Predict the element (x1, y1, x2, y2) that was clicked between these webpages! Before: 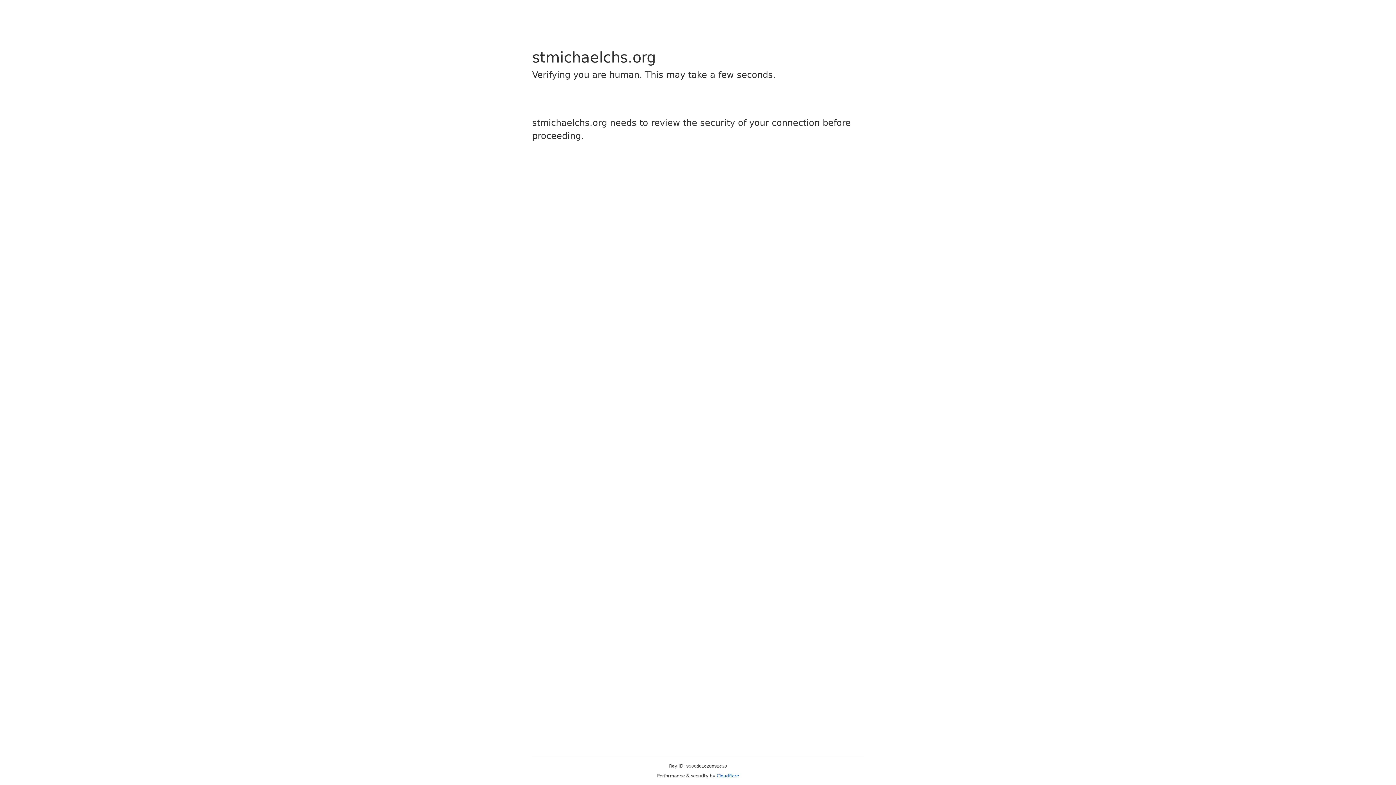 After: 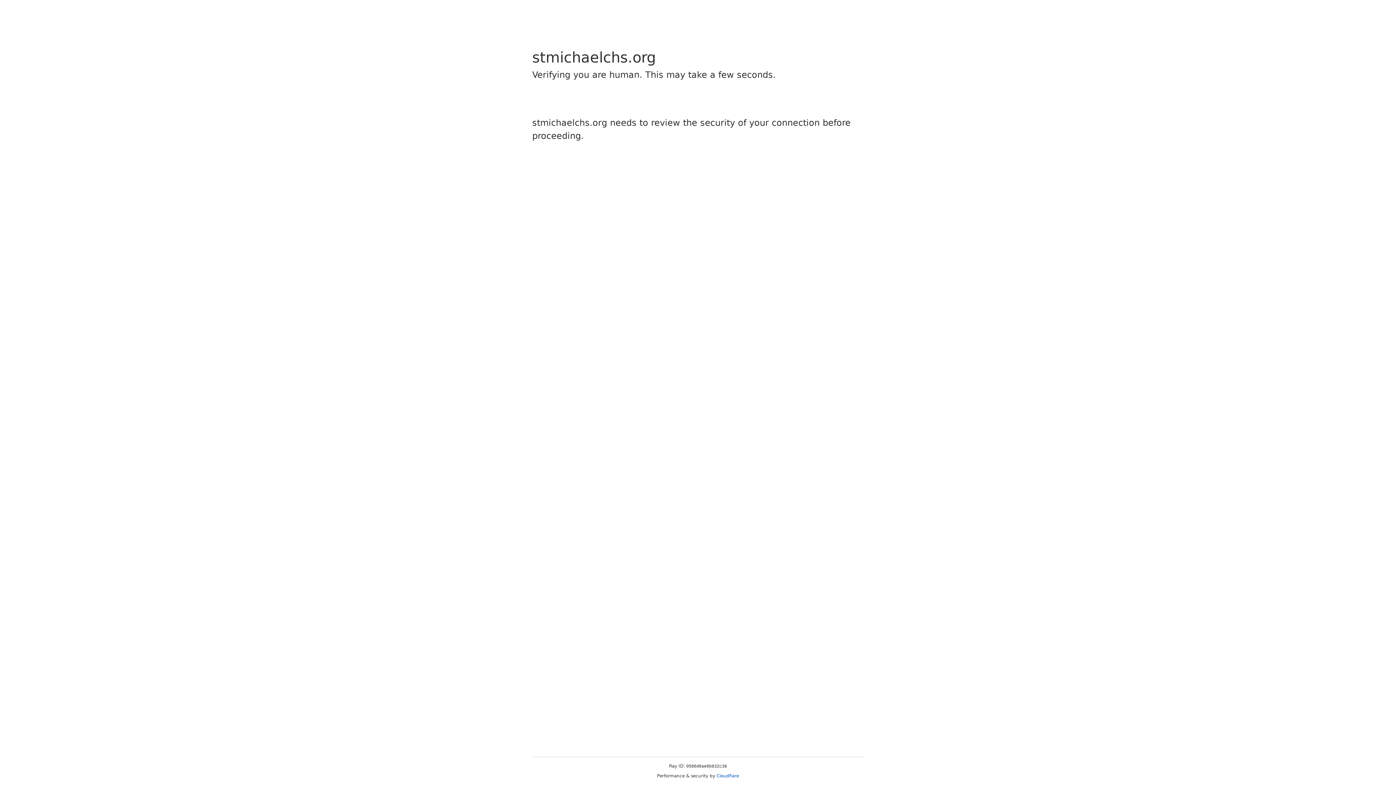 Action: label: Cloudflare bbox: (716, 773, 739, 778)